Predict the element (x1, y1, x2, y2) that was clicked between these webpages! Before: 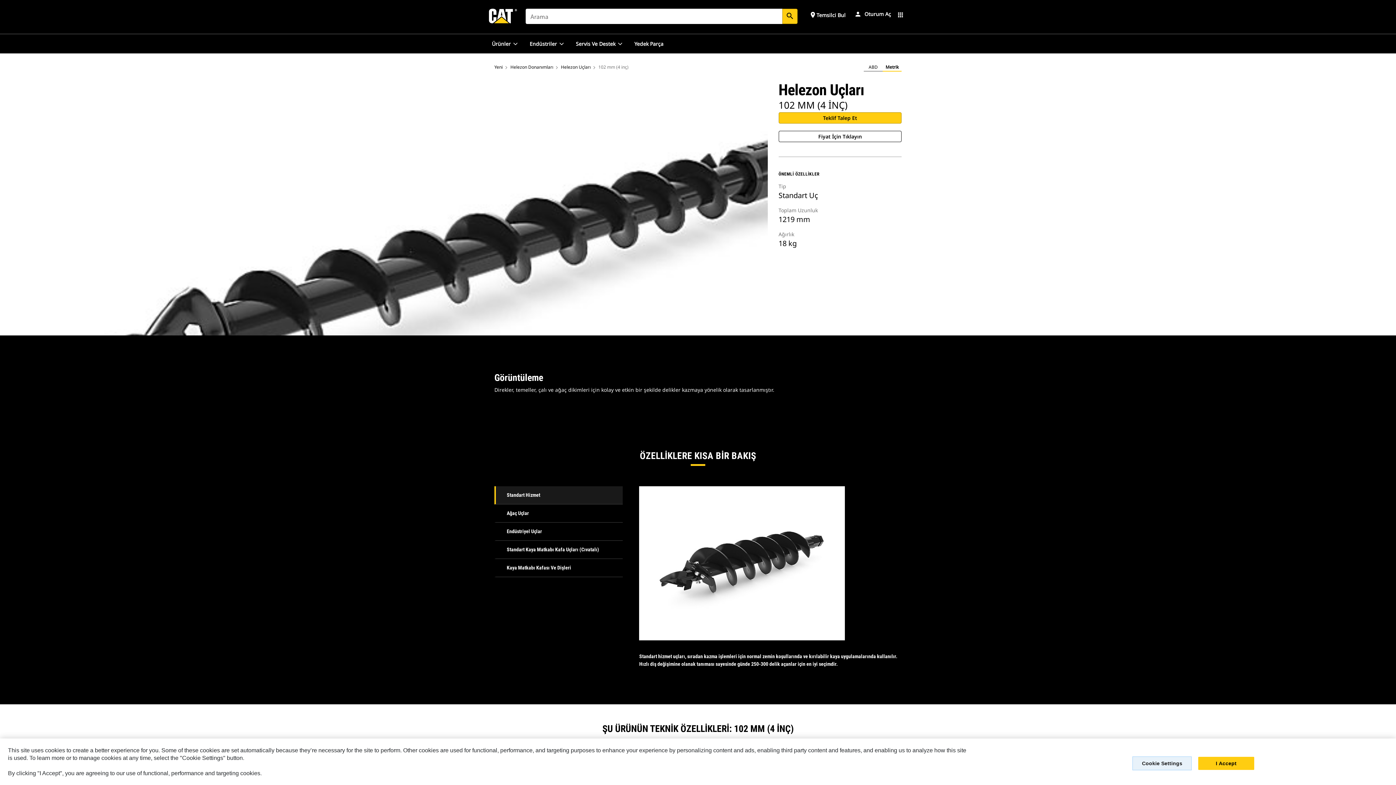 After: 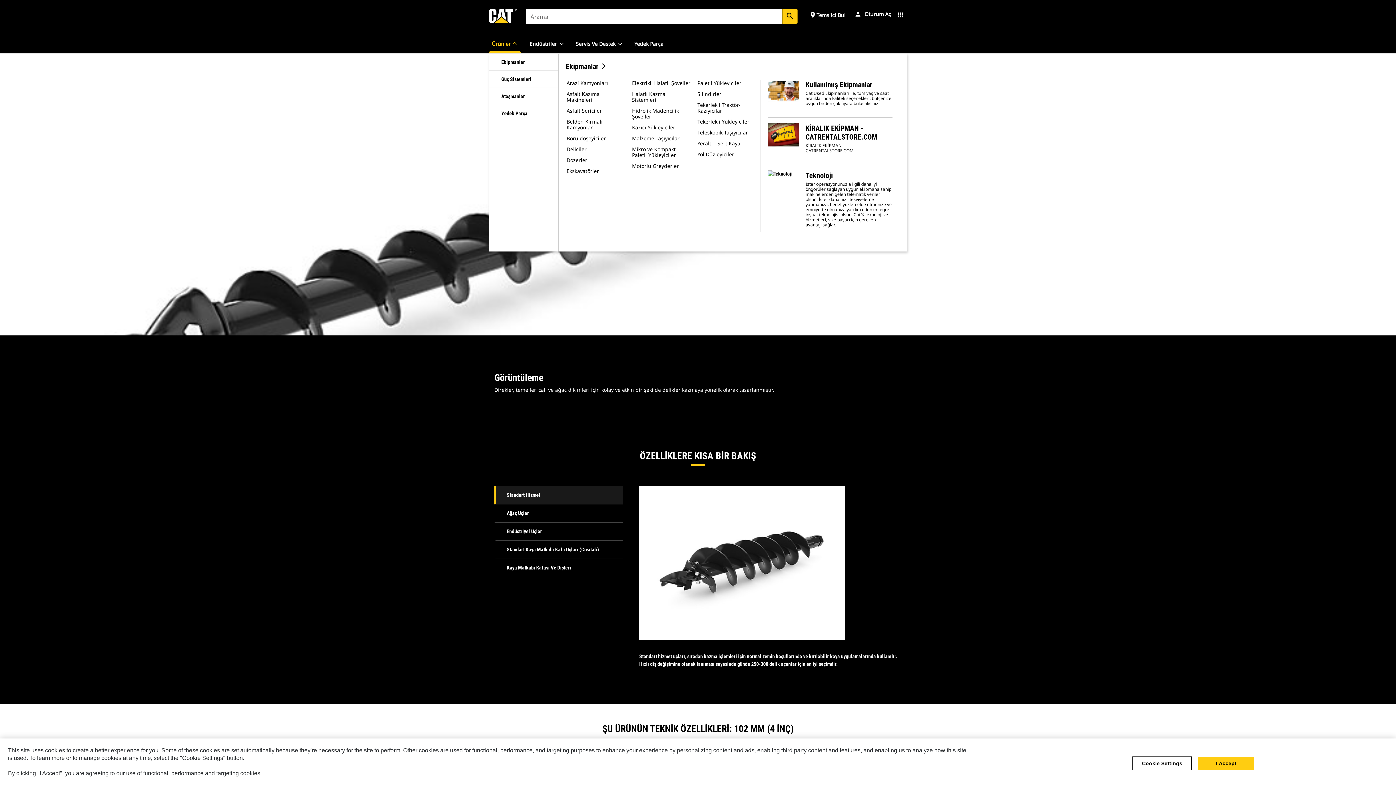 Action: bbox: (512, 40, 518, 46)